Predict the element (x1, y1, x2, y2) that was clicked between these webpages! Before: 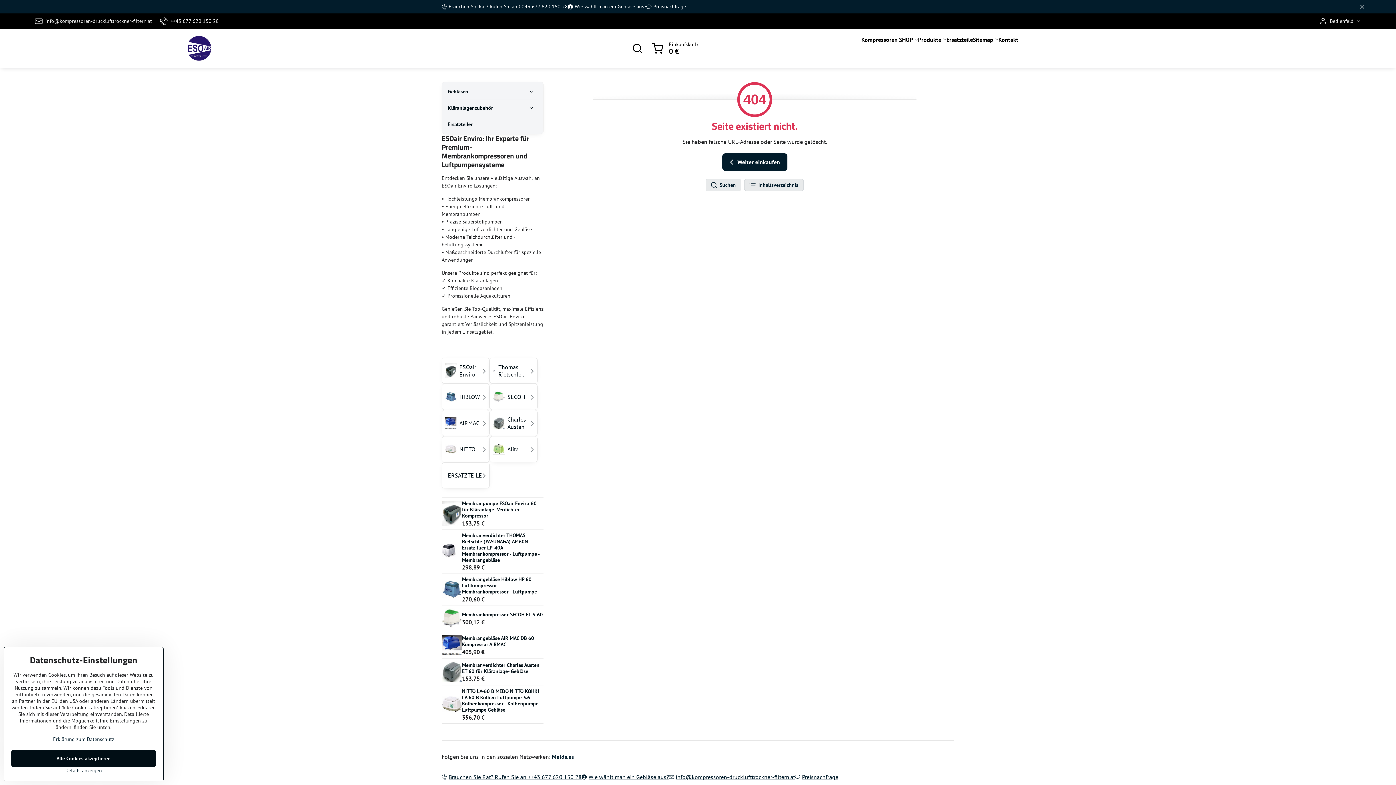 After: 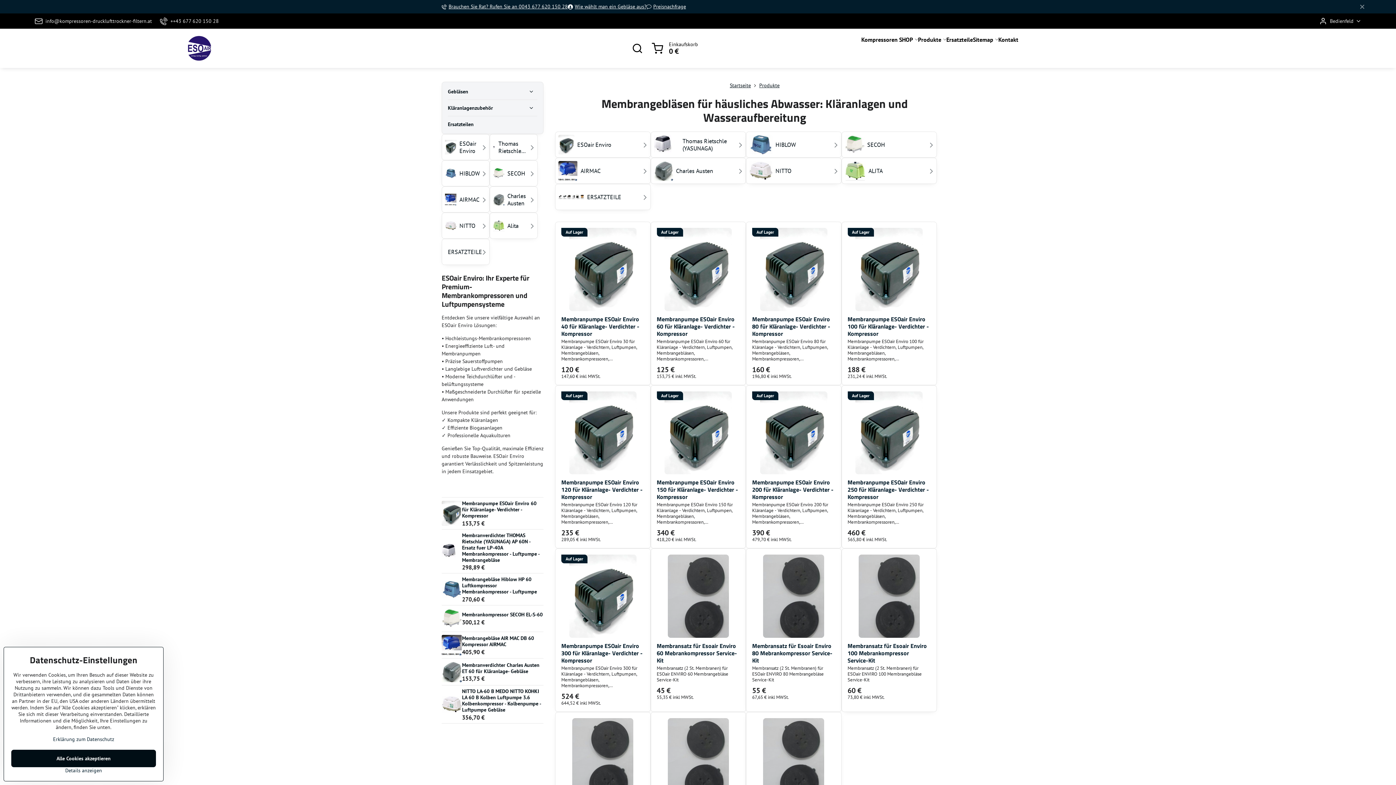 Action: label: Produkte bbox: (918, 28, 946, 50)